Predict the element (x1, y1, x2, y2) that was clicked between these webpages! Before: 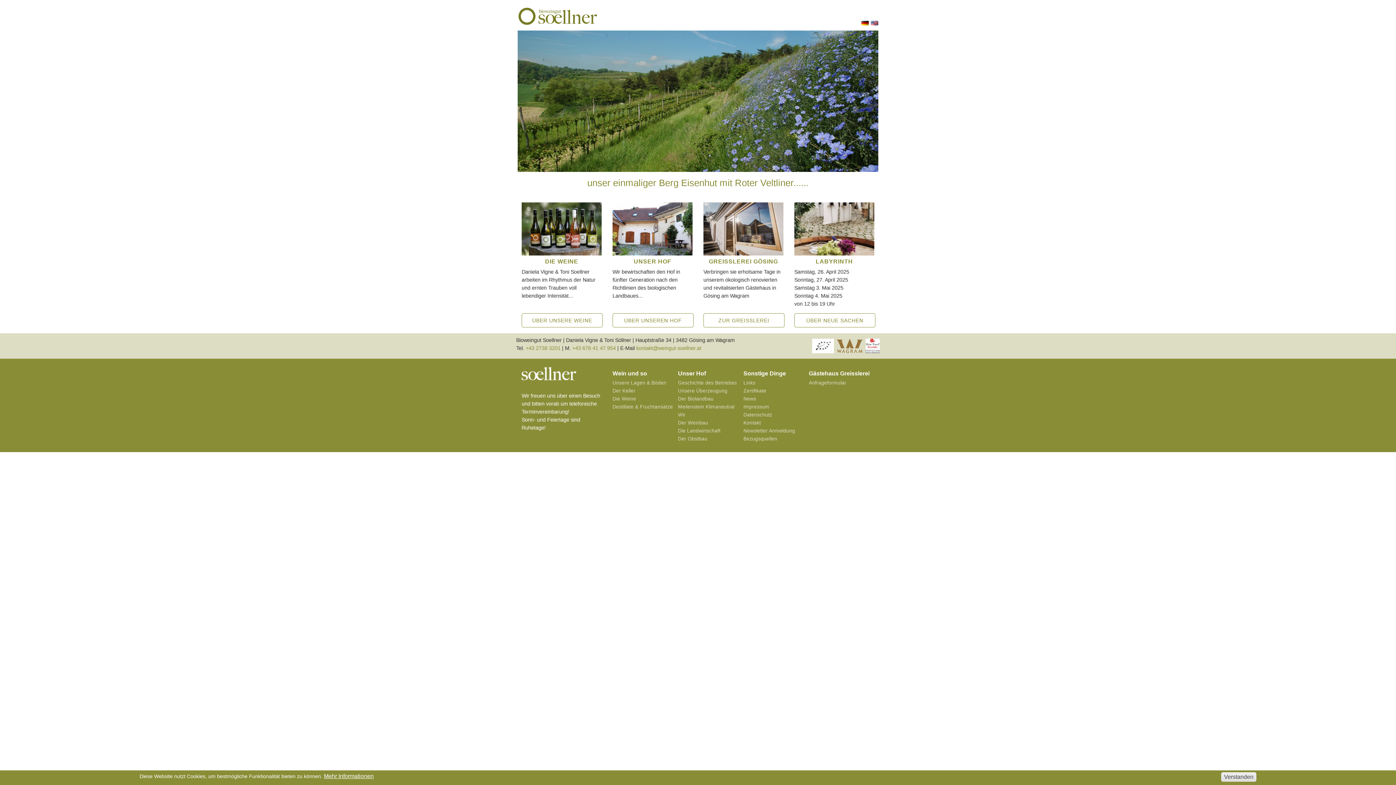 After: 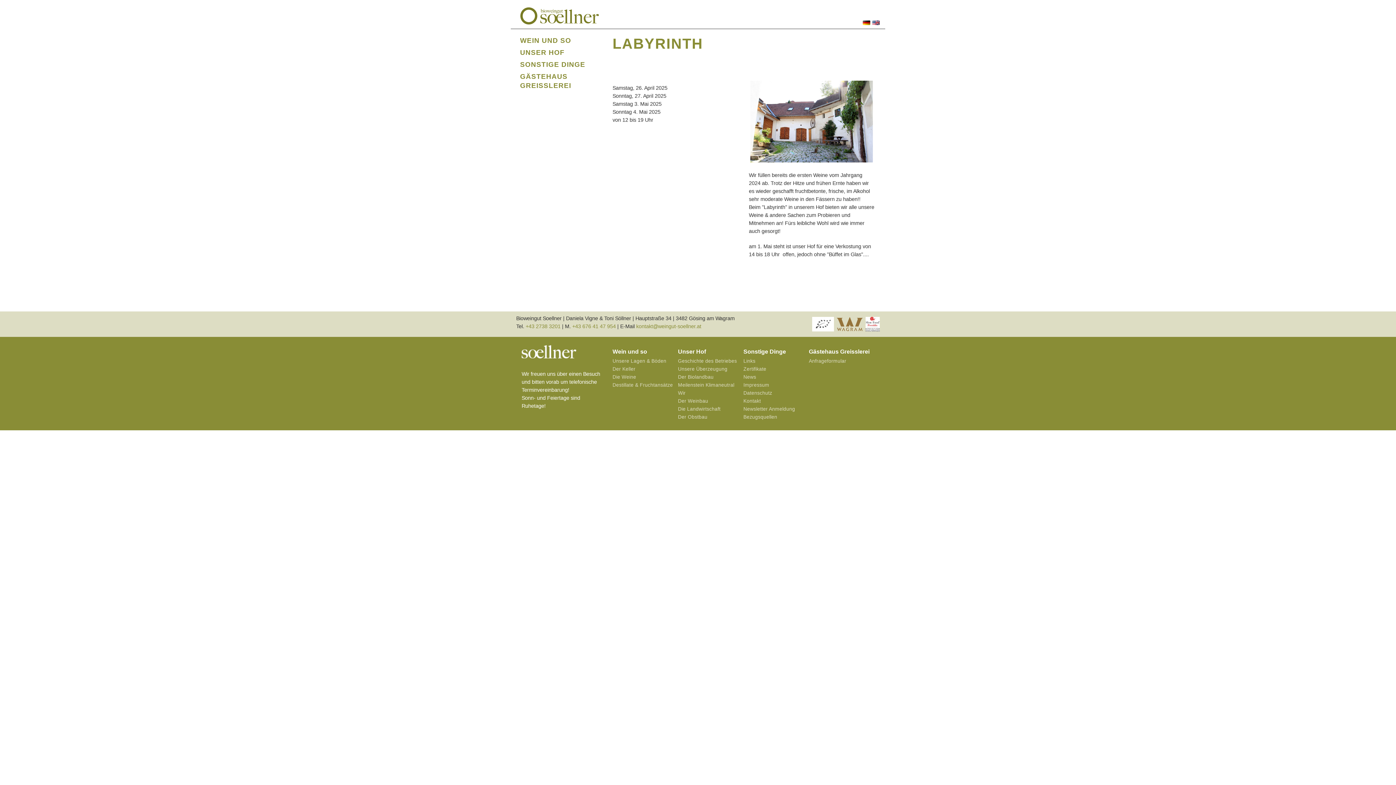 Action: bbox: (794, 225, 874, 231)